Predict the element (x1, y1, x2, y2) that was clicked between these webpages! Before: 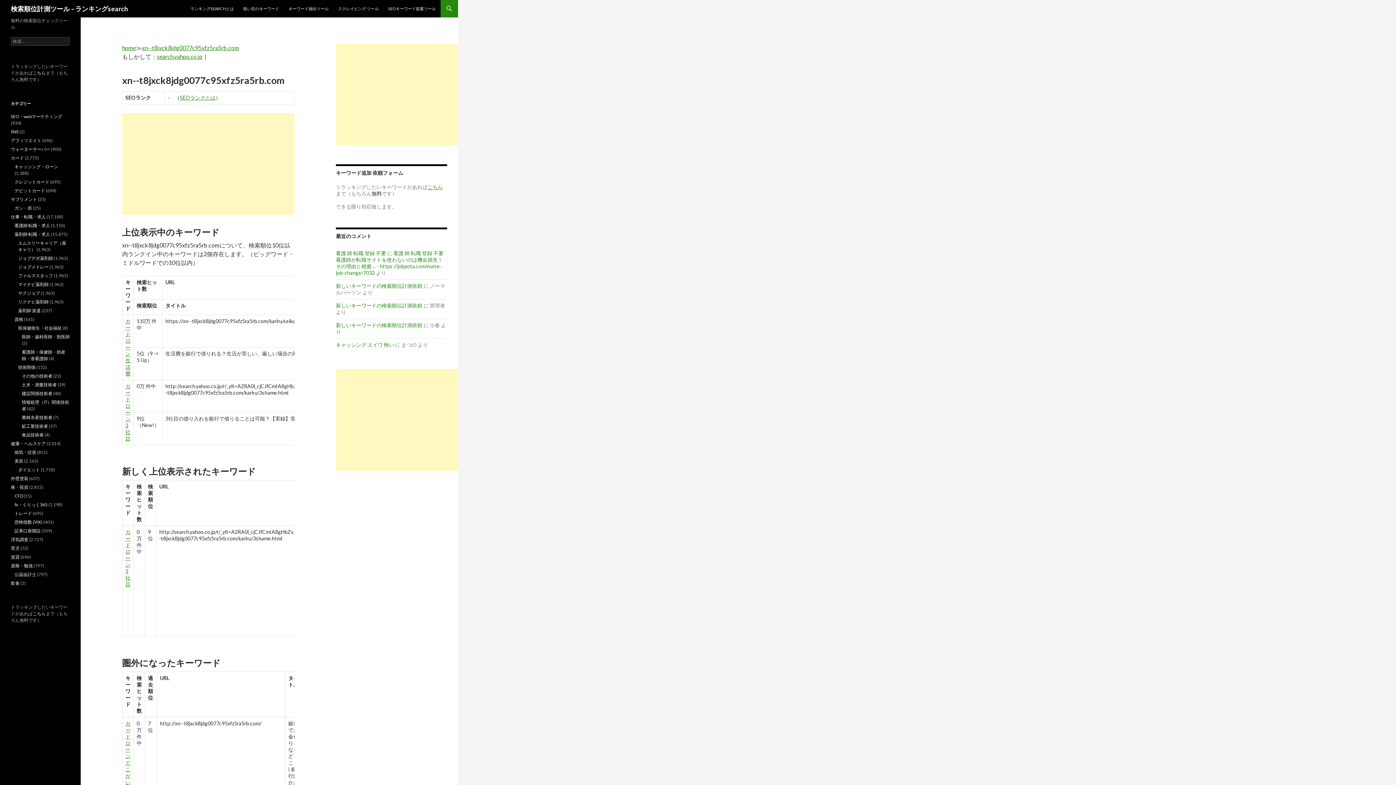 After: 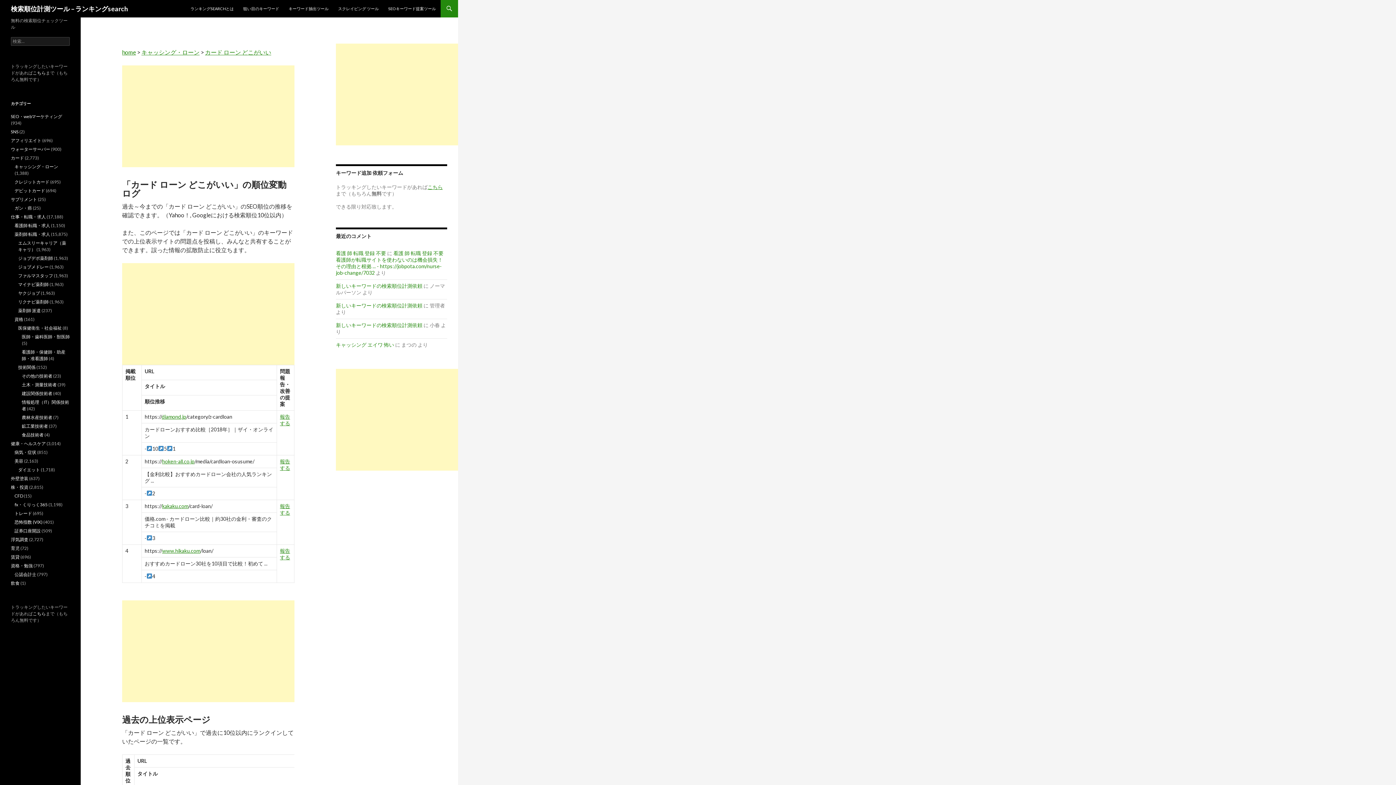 Action: label: カード ローン どこがいい bbox: (125, 720, 130, 792)